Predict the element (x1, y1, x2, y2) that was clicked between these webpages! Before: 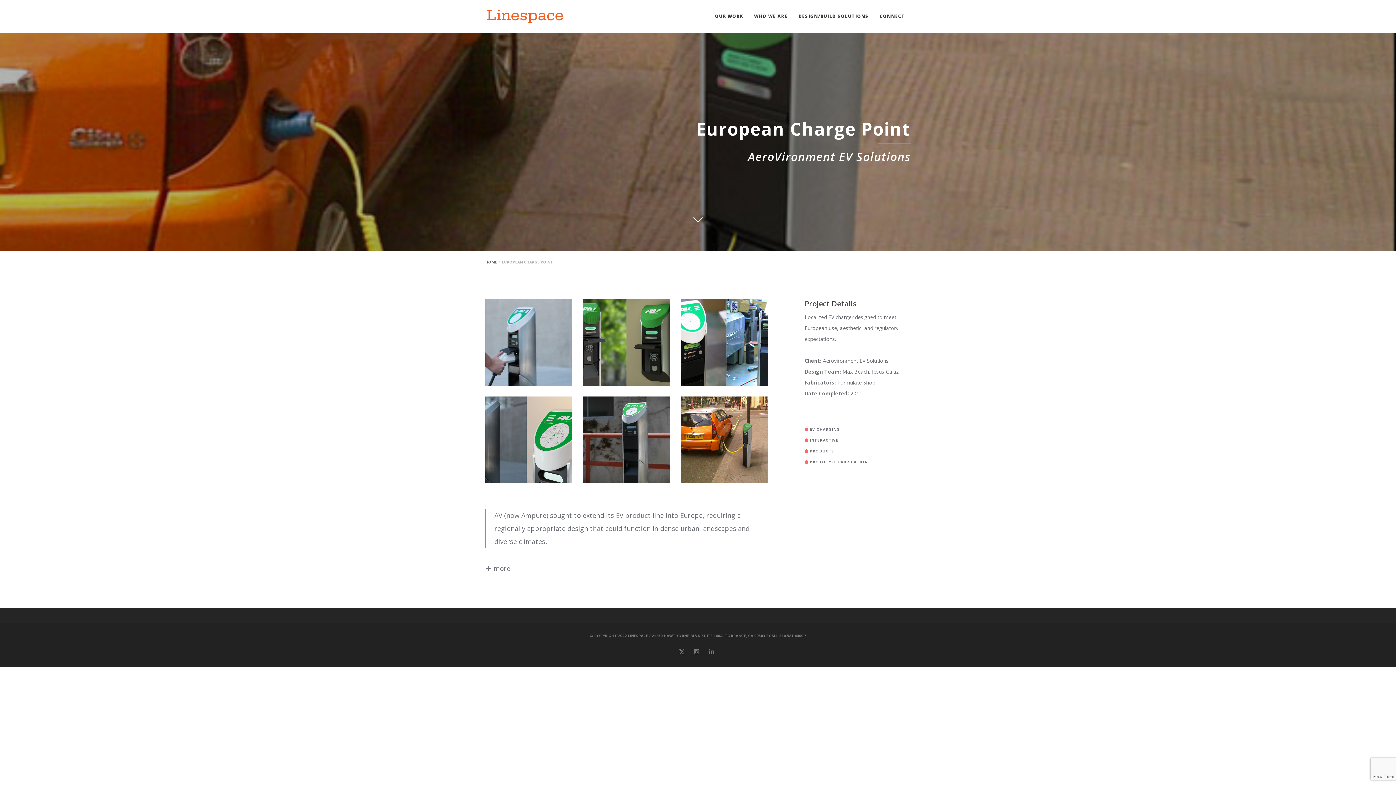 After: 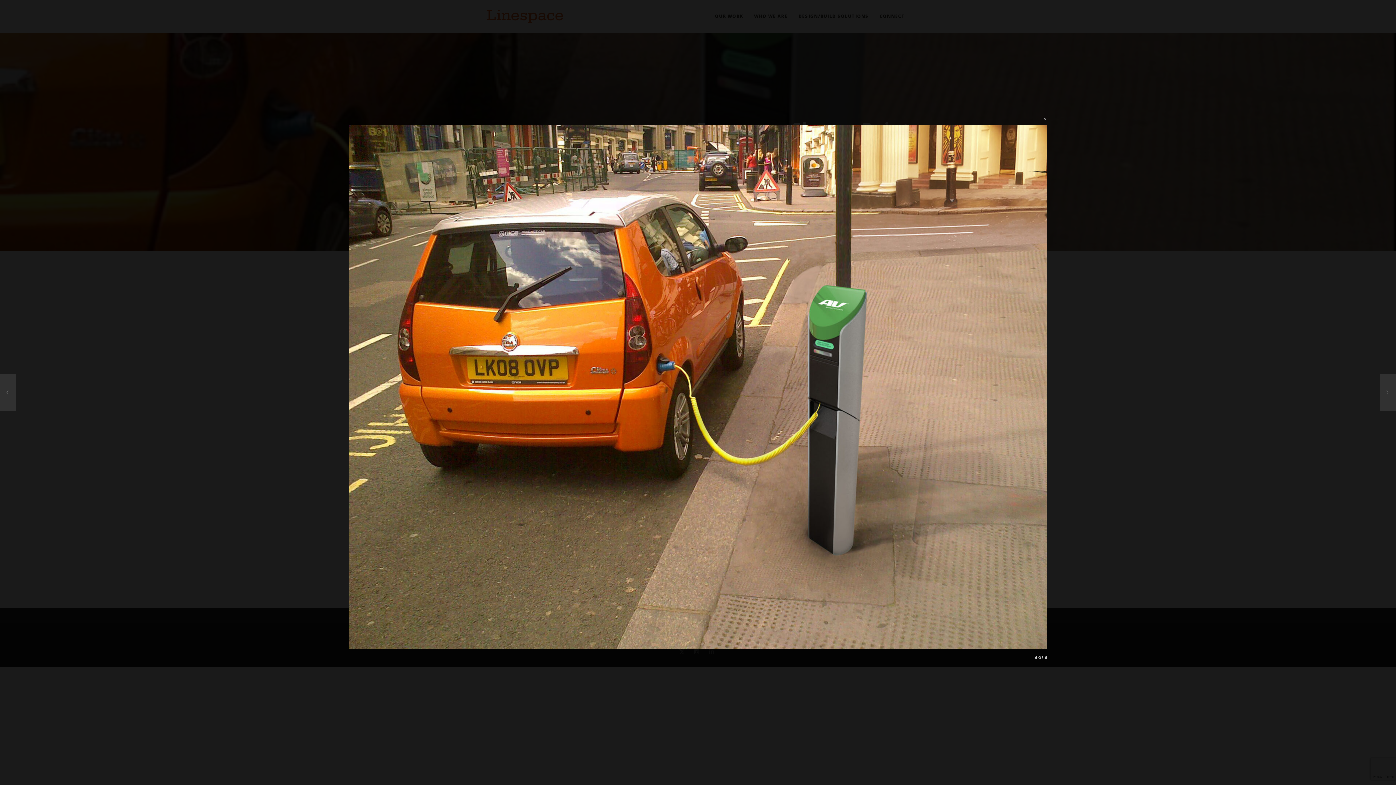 Action: bbox: (681, 396, 768, 483)